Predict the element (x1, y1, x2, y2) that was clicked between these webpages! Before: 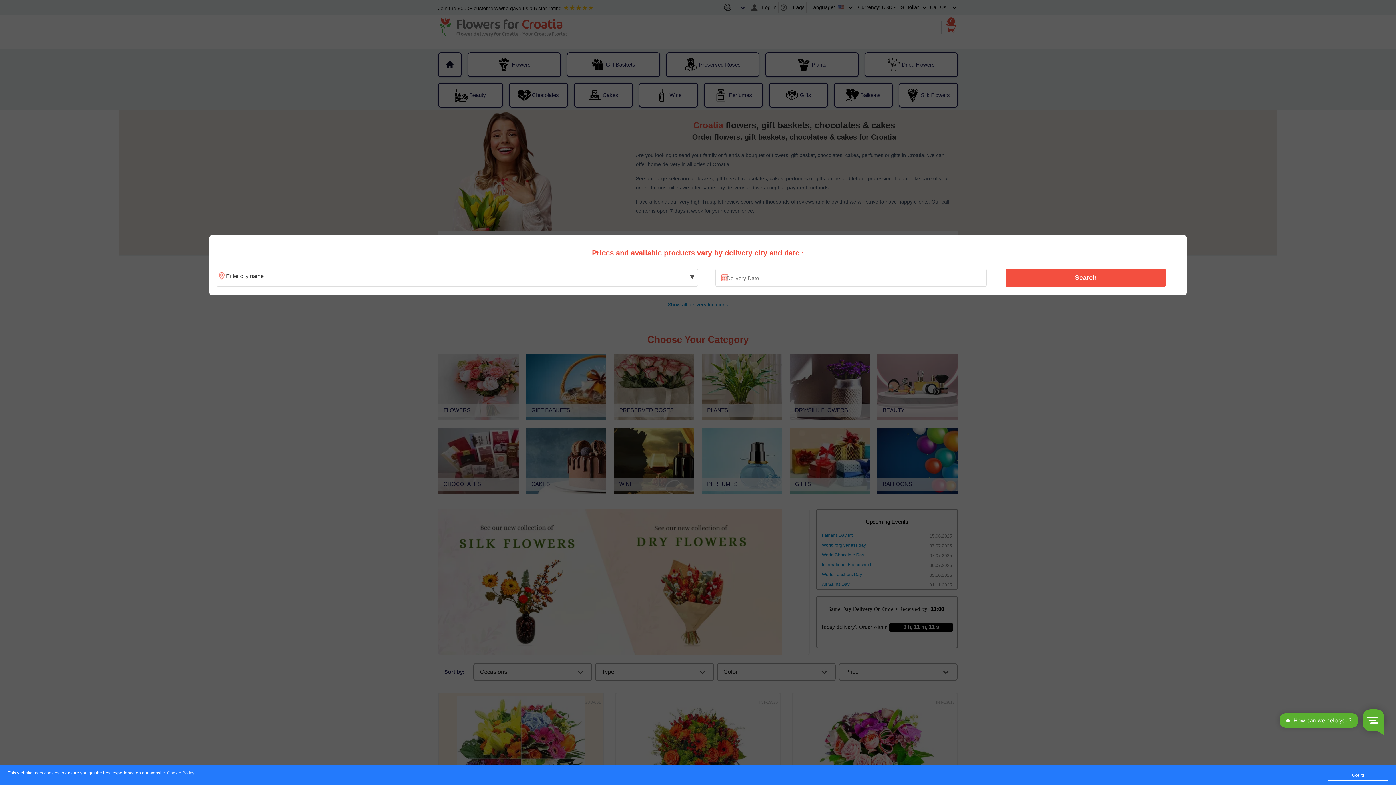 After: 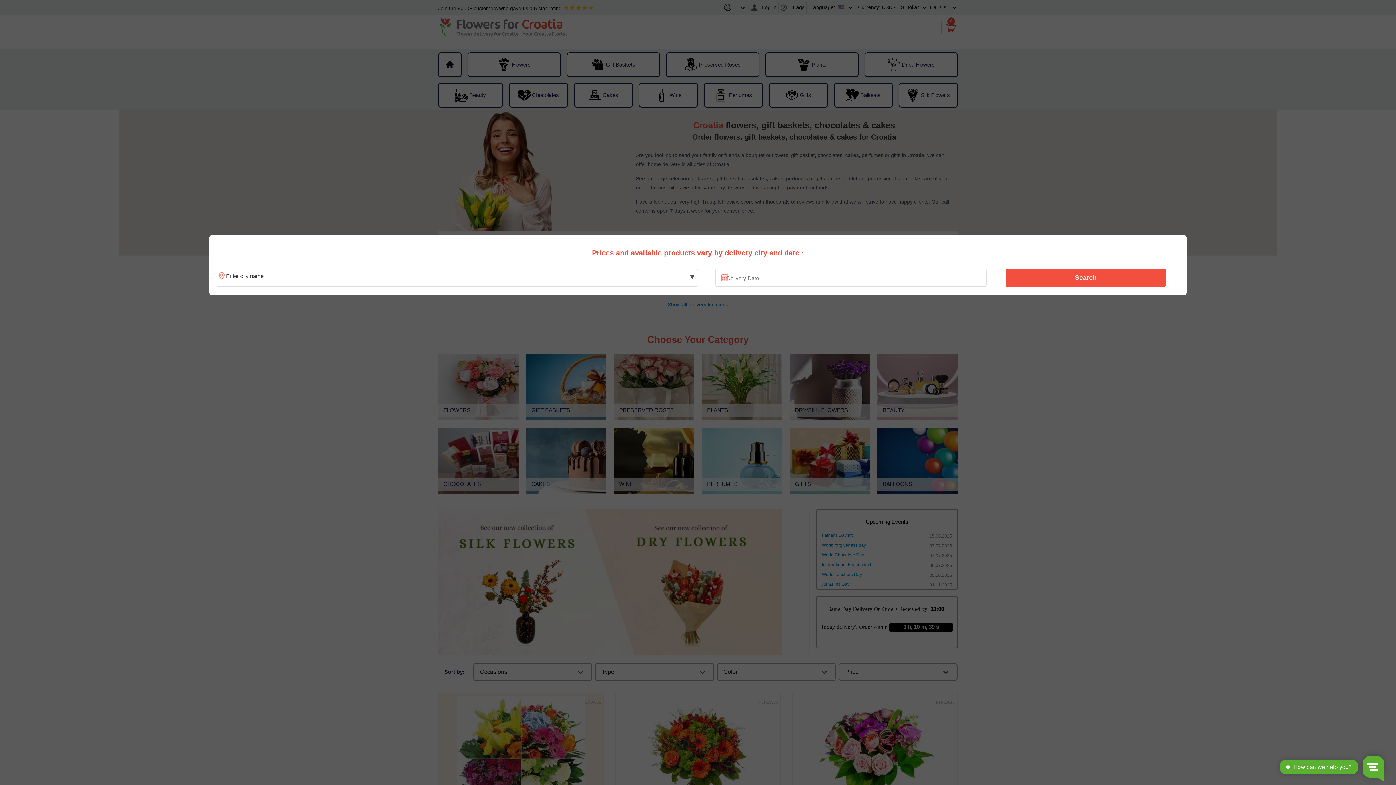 Action: bbox: (1328, 770, 1388, 781) label: Got it!